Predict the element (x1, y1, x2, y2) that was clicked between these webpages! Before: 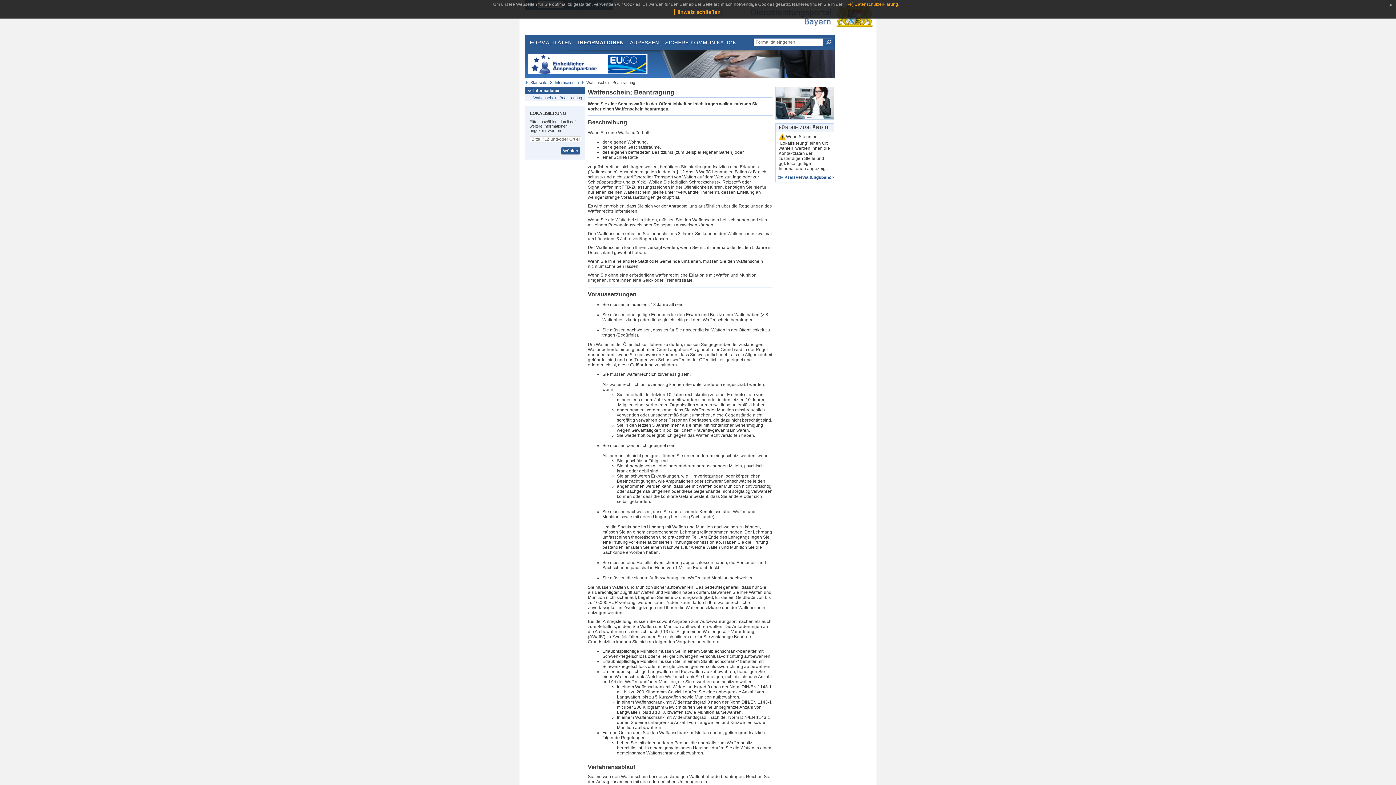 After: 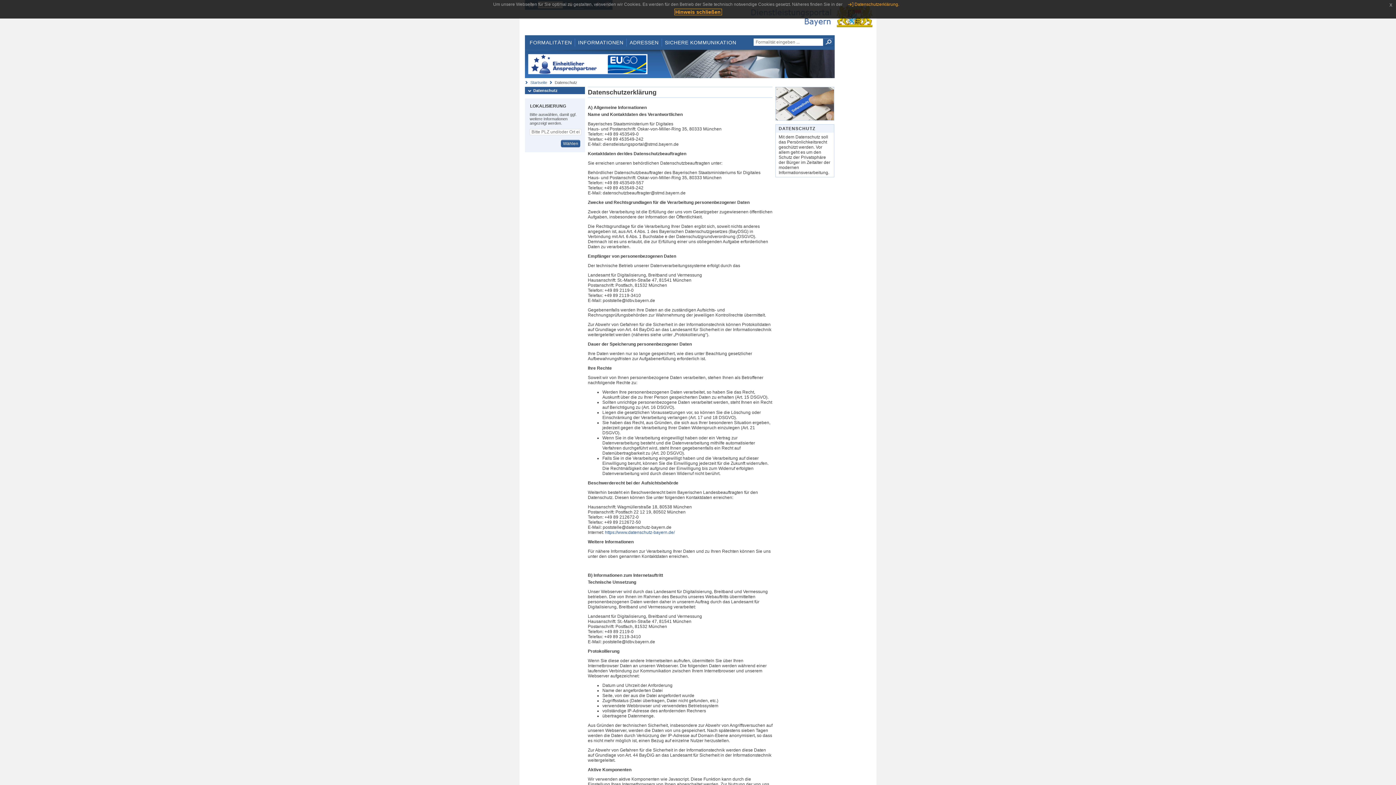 Action: label: Datenschutzerklärung. bbox: (847, 1, 899, 6)